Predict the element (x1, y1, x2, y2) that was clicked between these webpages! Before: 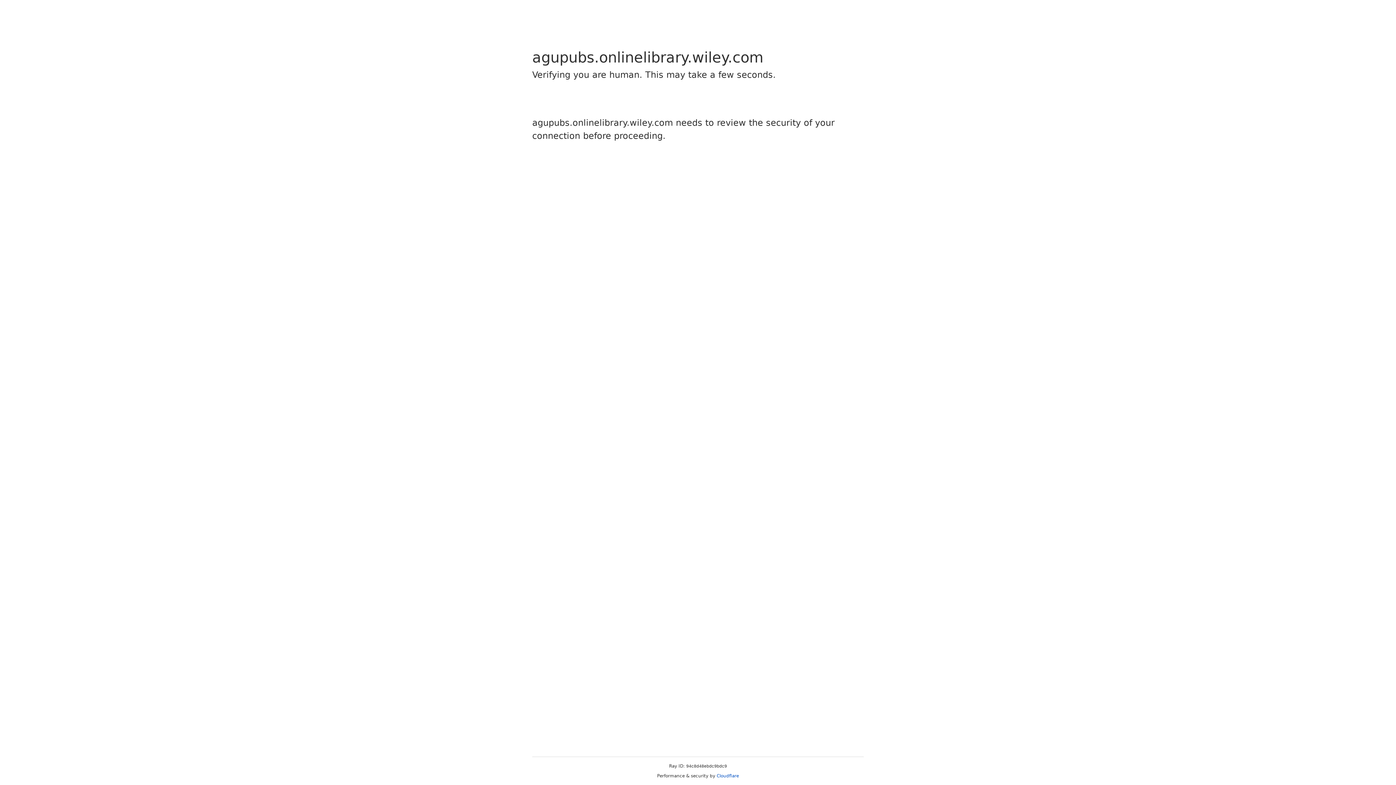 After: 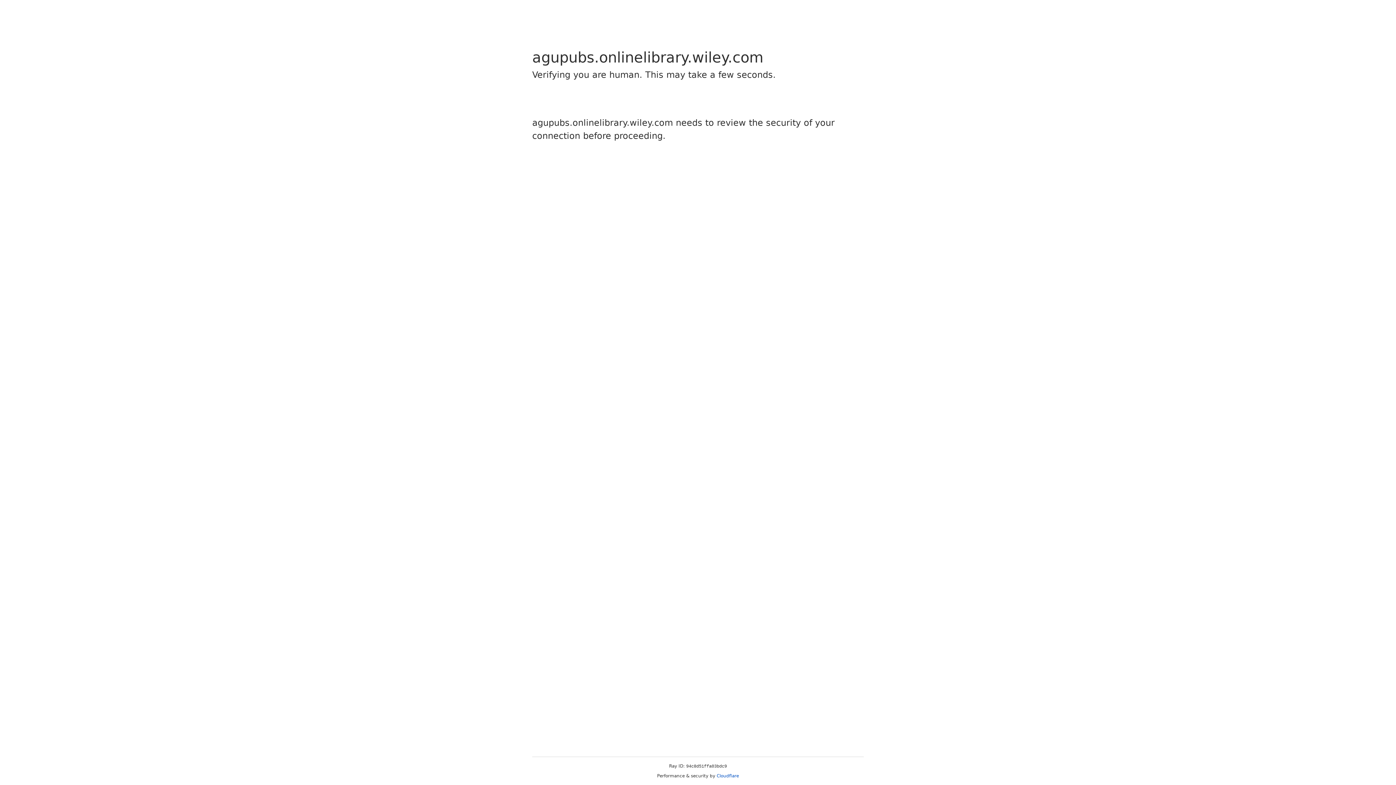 Action: bbox: (716, 773, 739, 778) label: Cloudflare